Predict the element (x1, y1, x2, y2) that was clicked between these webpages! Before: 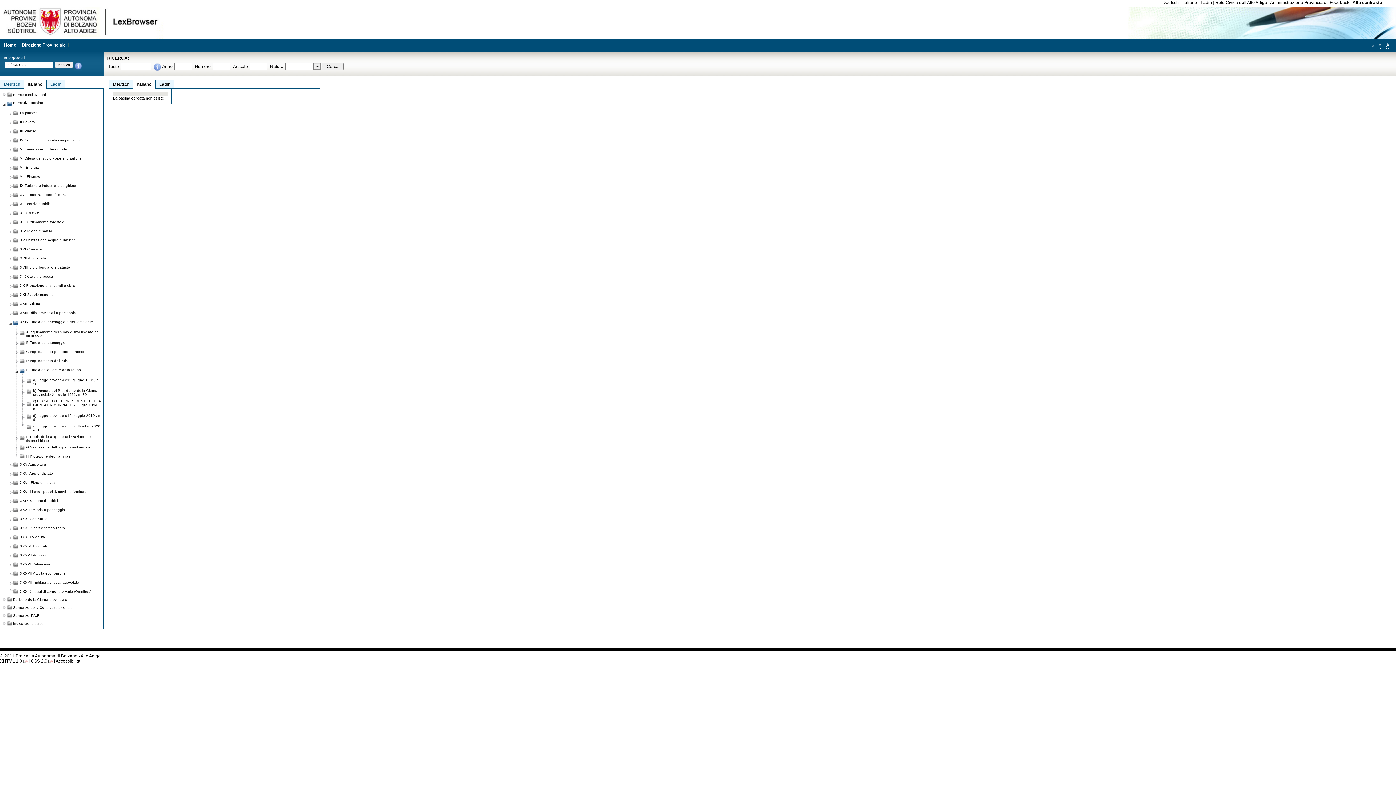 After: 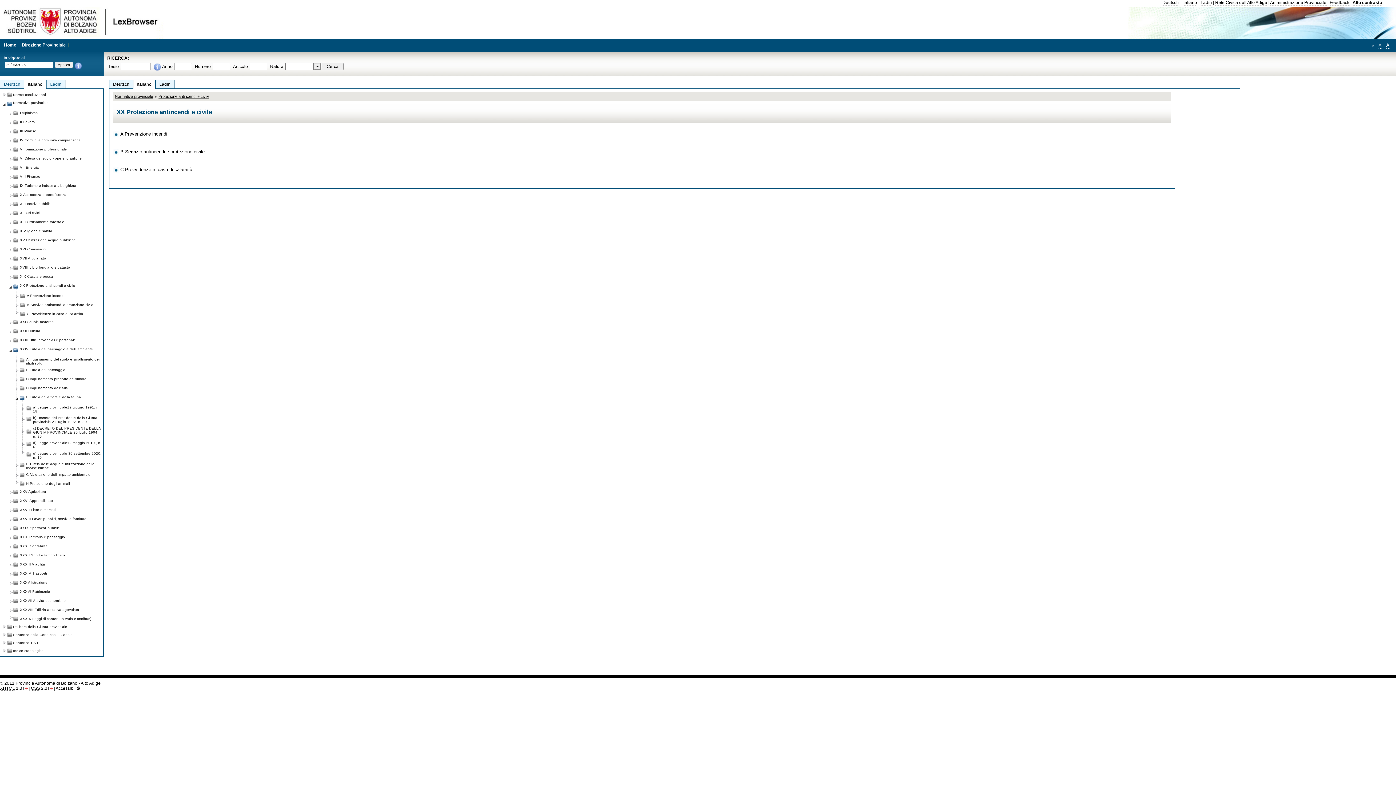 Action: label: XX Protezione antincendi e civile bbox: (20, 281, 75, 288)